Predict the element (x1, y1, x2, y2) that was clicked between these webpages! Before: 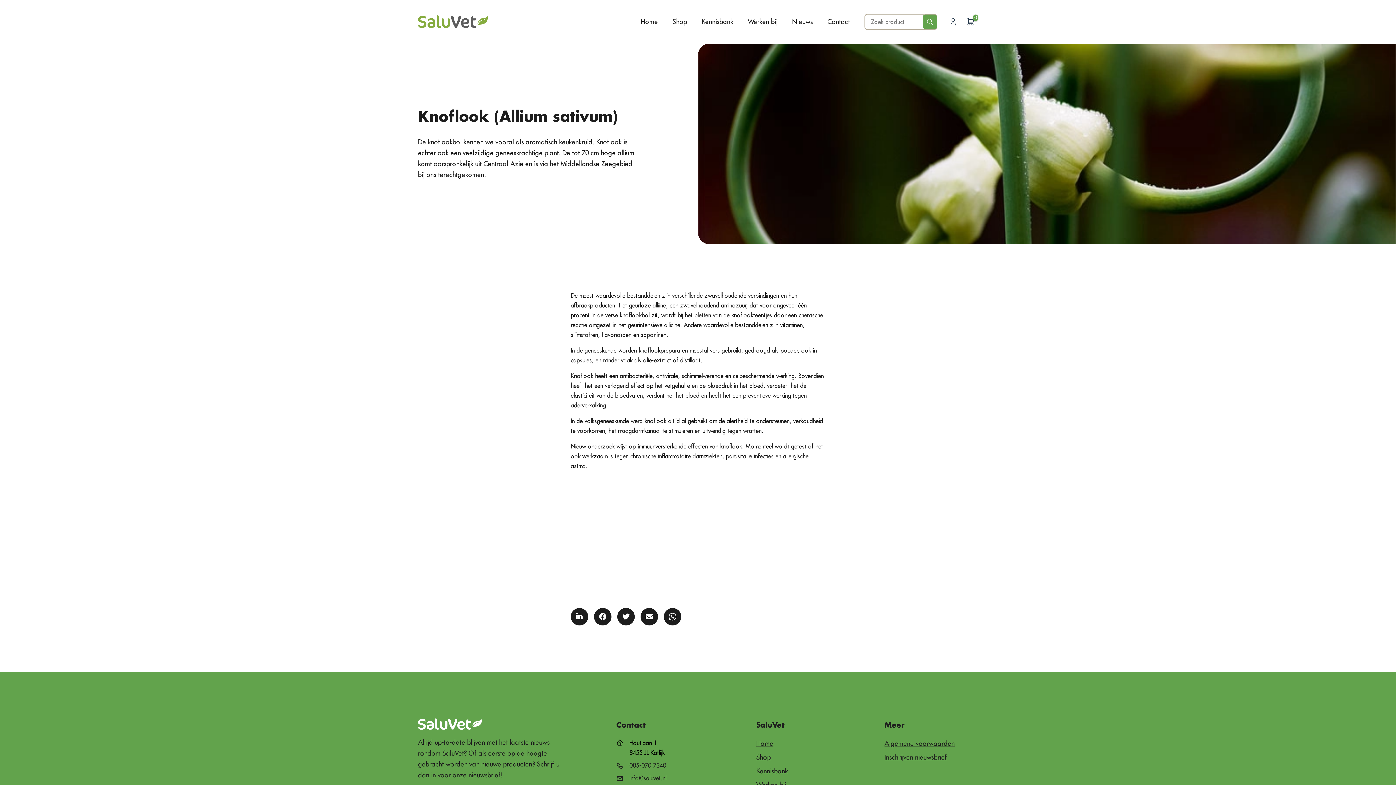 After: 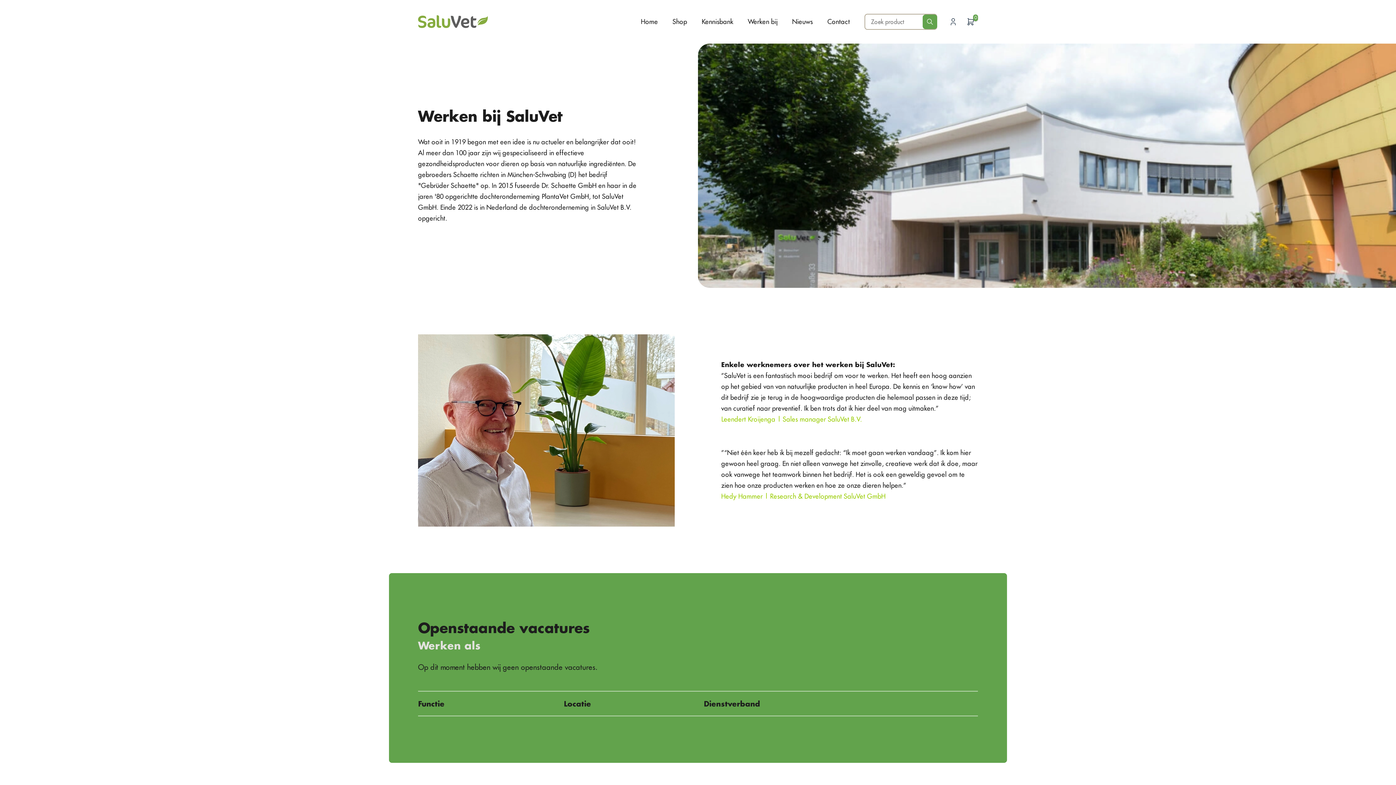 Action: label: Werken bij bbox: (748, 17, 777, 25)